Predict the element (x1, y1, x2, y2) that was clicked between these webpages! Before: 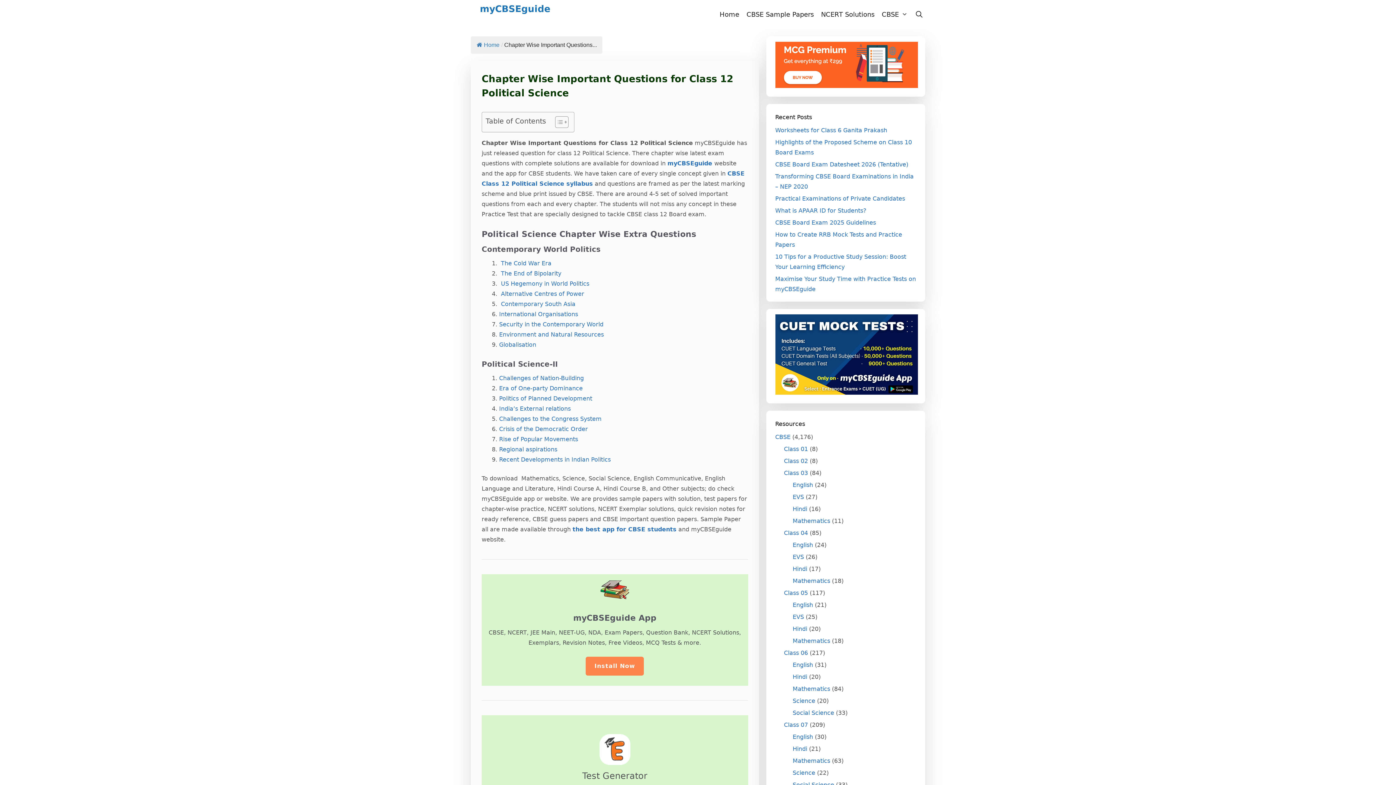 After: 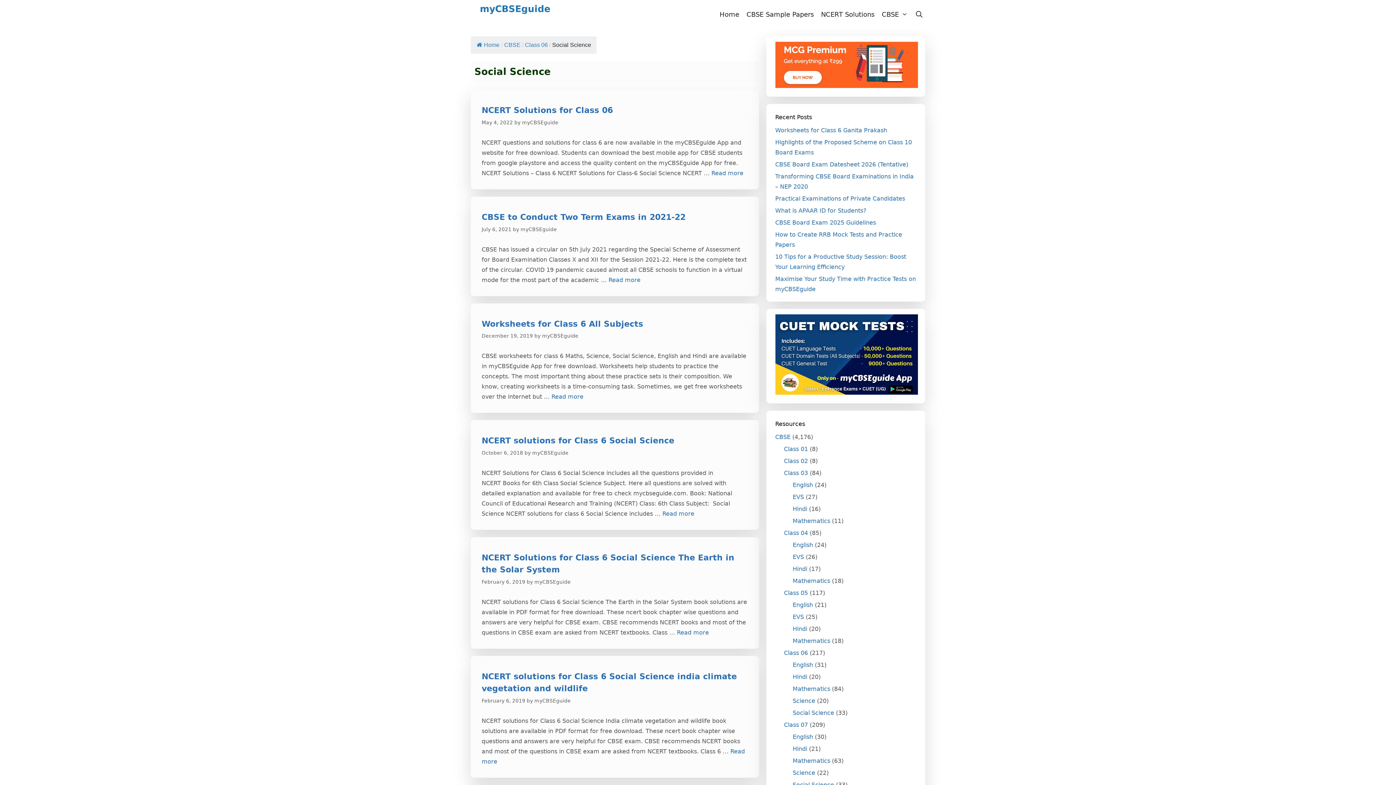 Action: bbox: (792, 709, 834, 716) label: Social Science